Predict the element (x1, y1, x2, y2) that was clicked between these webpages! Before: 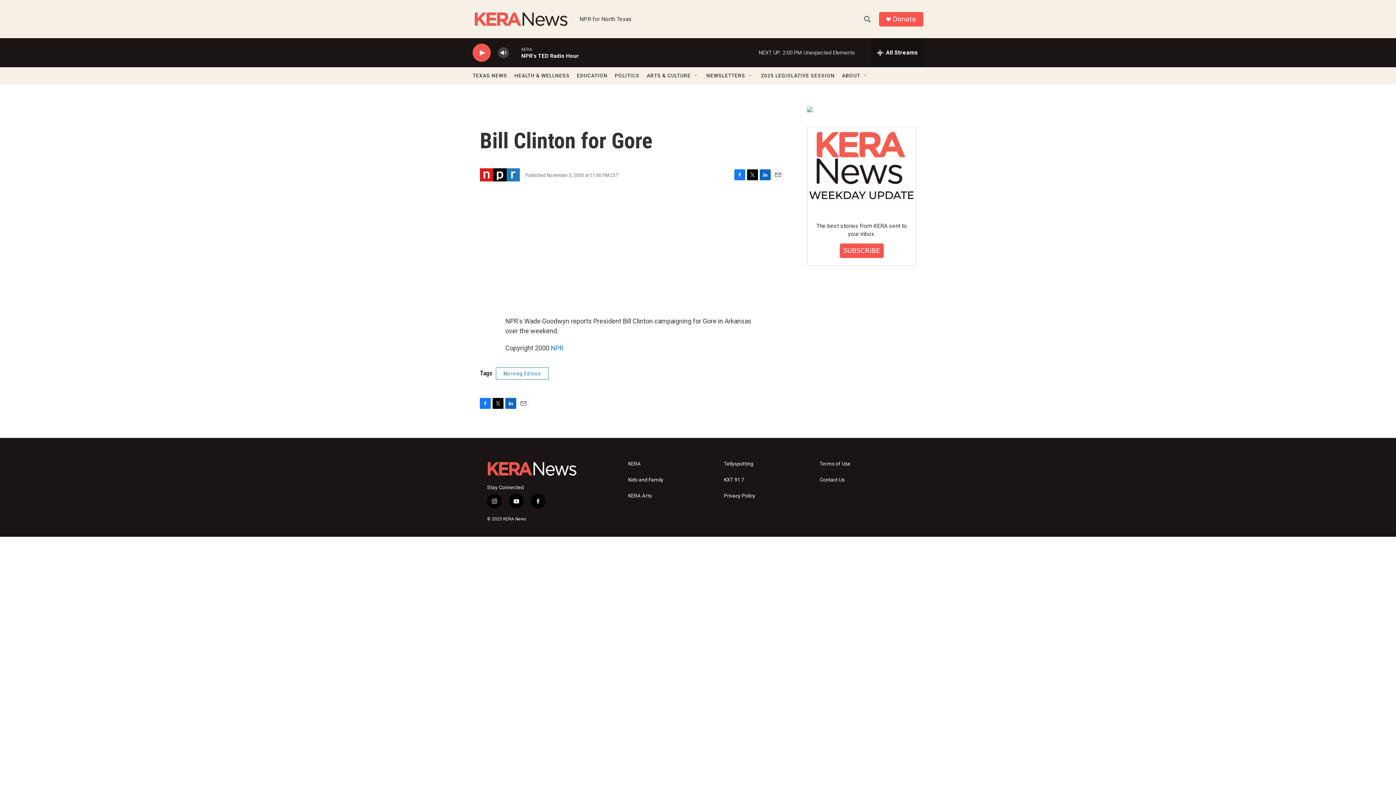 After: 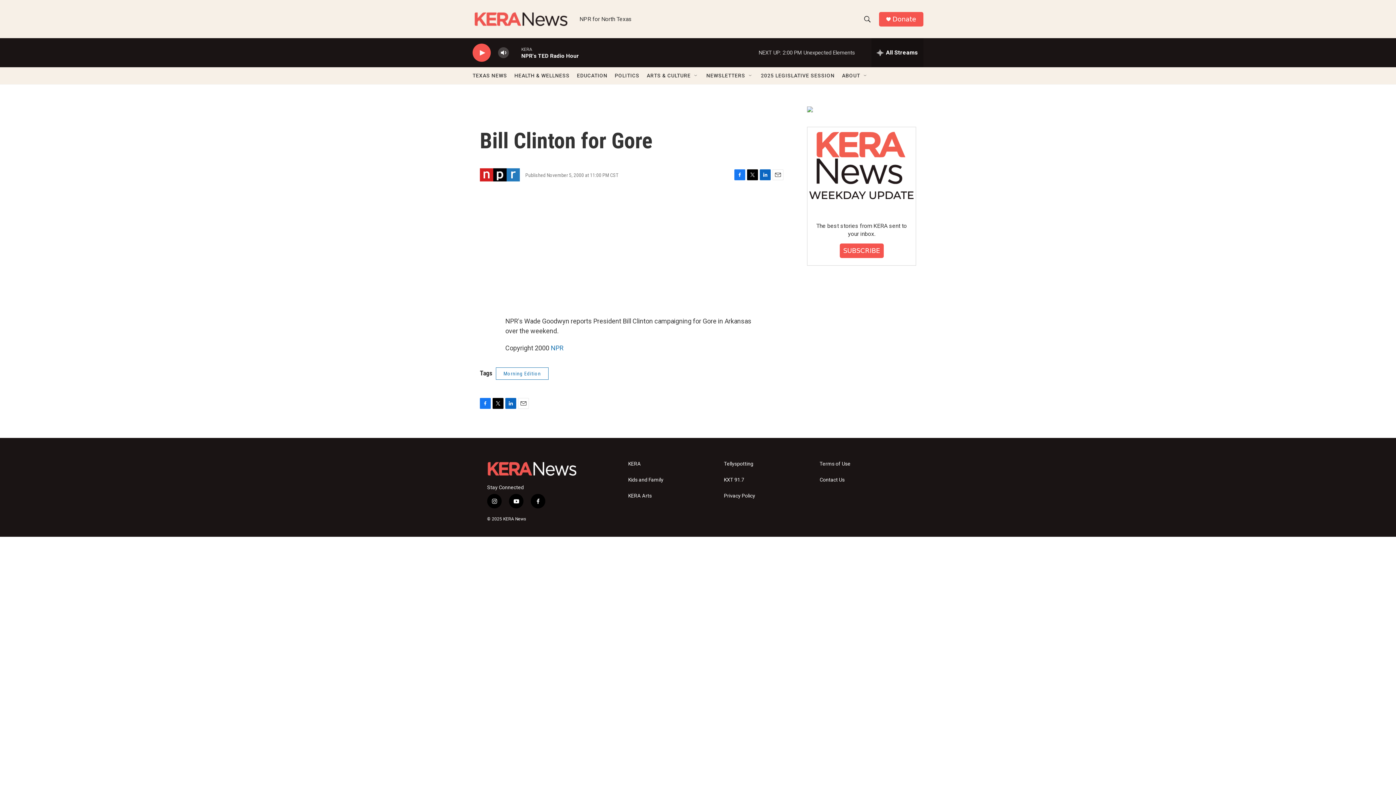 Action: label: Facebook bbox: (480, 398, 490, 408)